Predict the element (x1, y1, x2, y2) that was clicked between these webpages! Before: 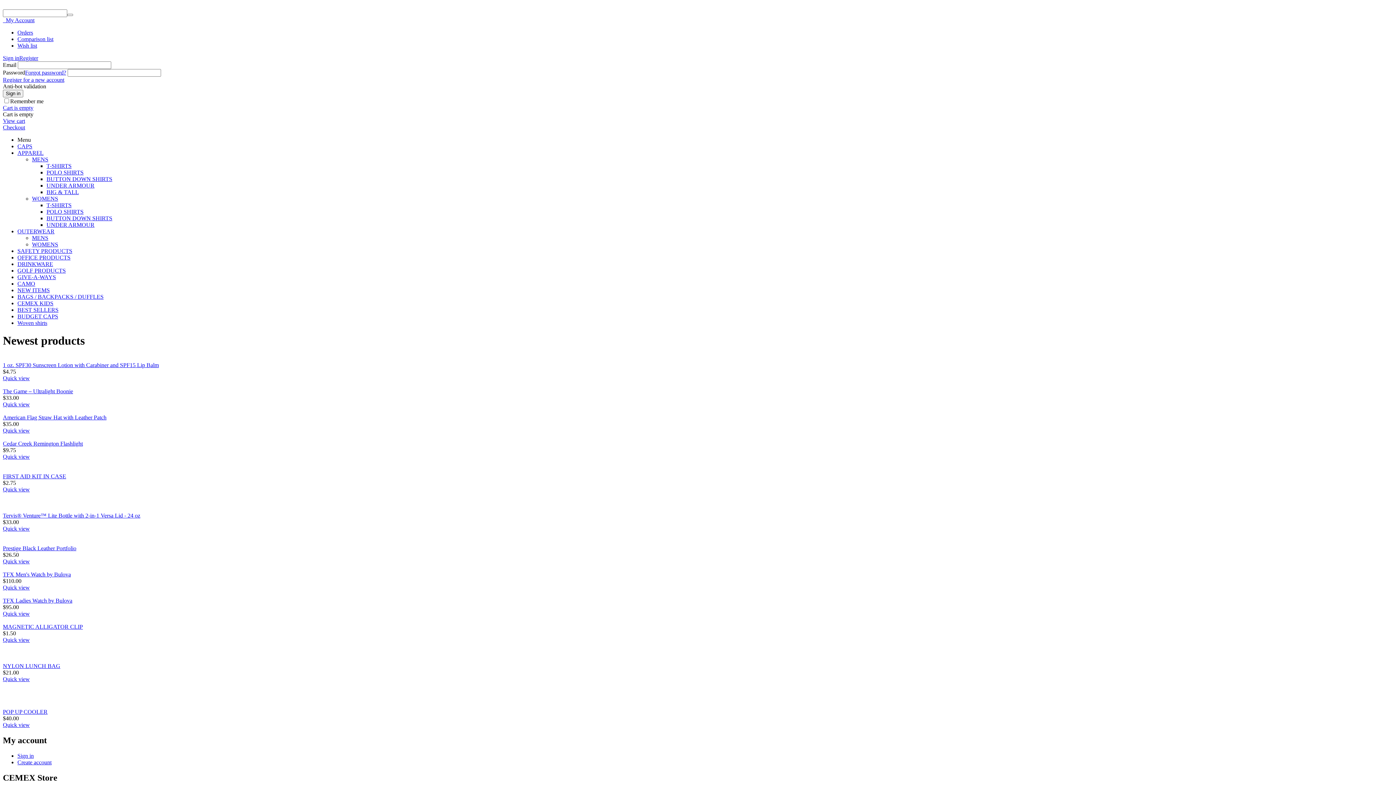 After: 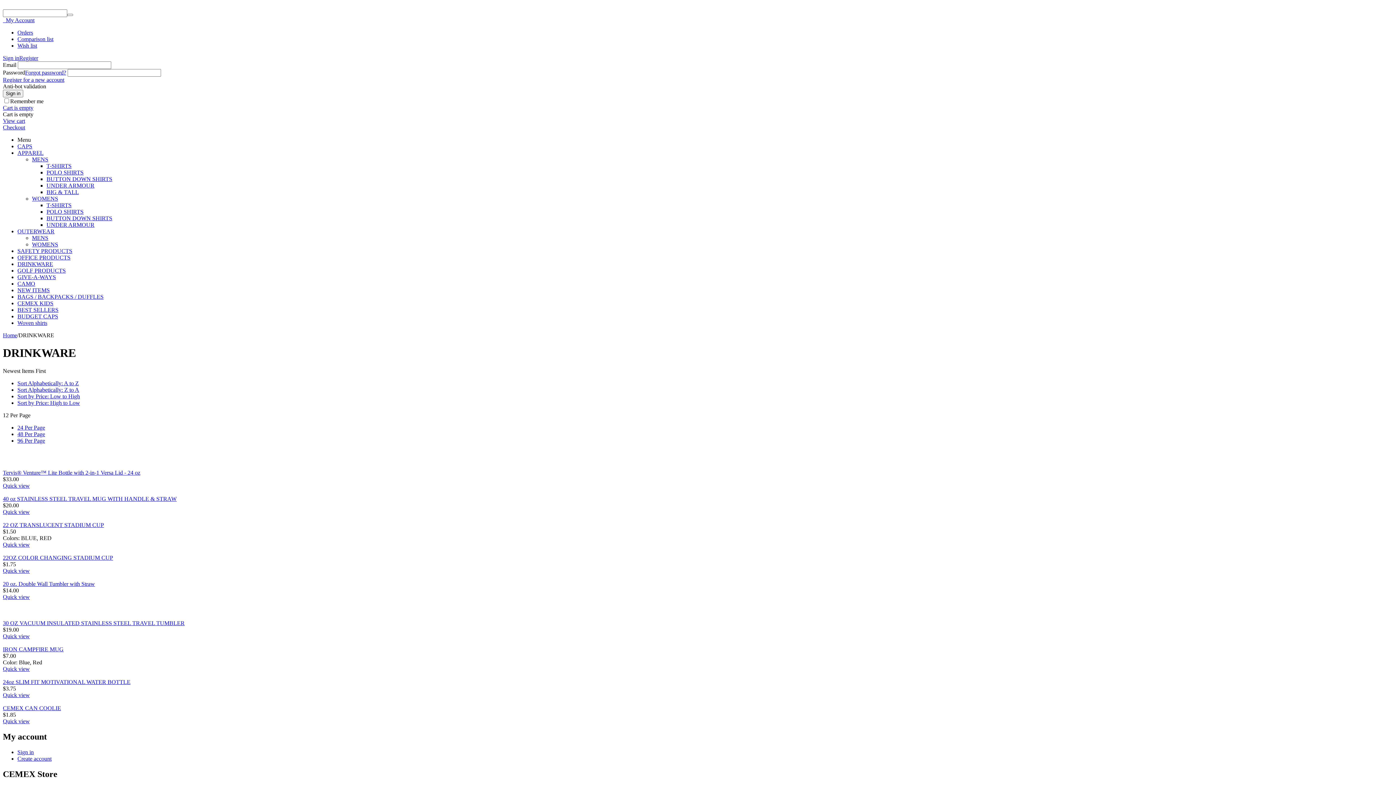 Action: label: DRINKWARE bbox: (17, 261, 53, 267)